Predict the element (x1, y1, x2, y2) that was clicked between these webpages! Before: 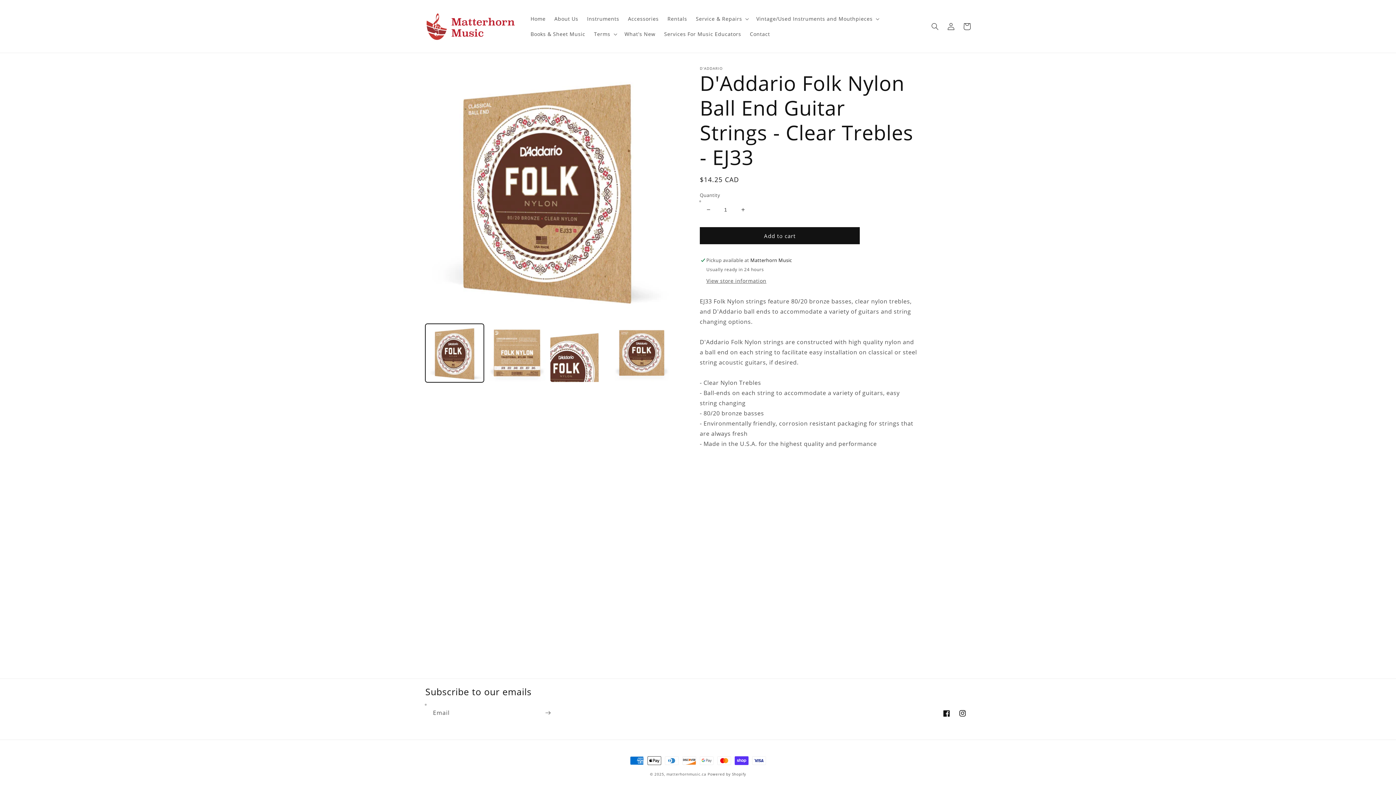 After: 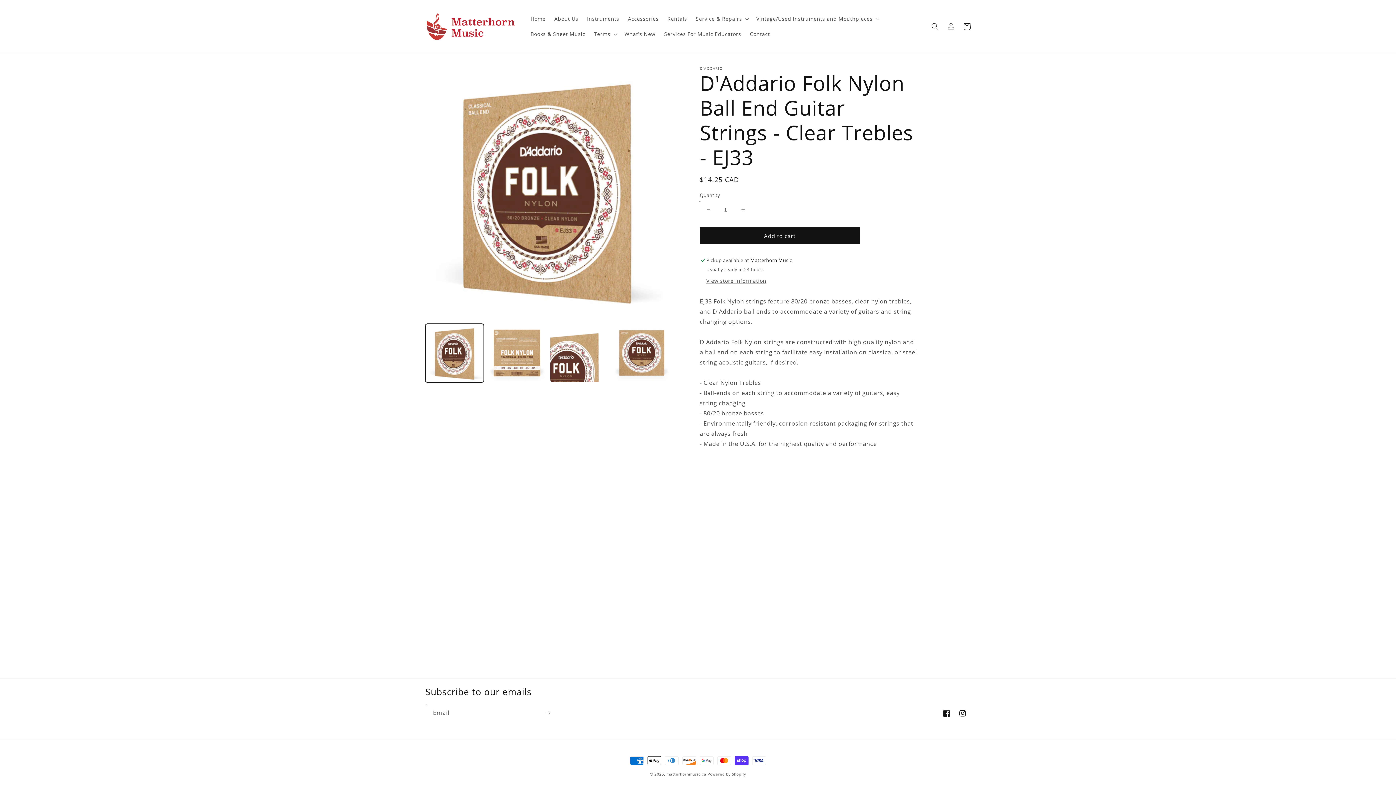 Action: label: Increase quantity for D&#39;Addario Folk Nylon Ball End Guitar Strings - Clear Trebles - EJ33 bbox: (734, 201, 751, 218)